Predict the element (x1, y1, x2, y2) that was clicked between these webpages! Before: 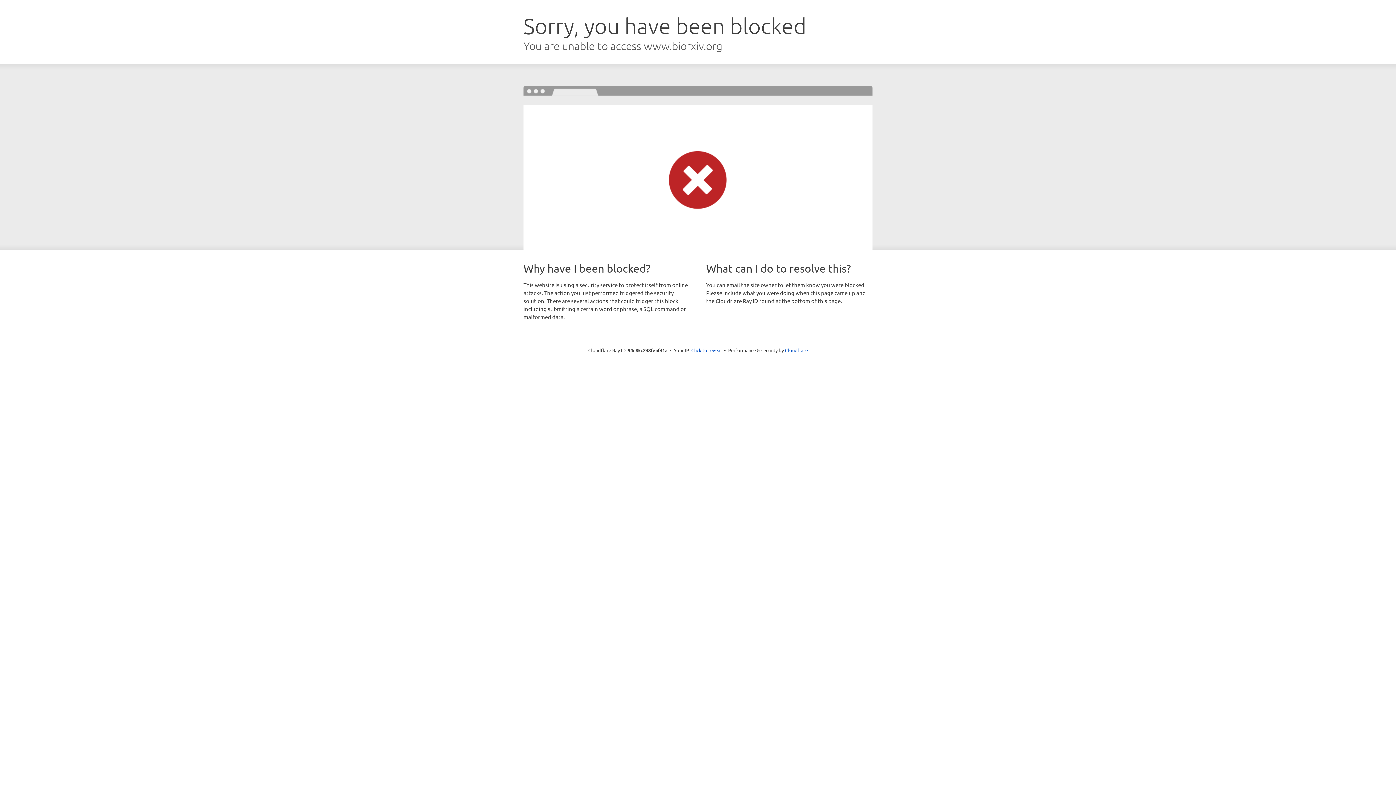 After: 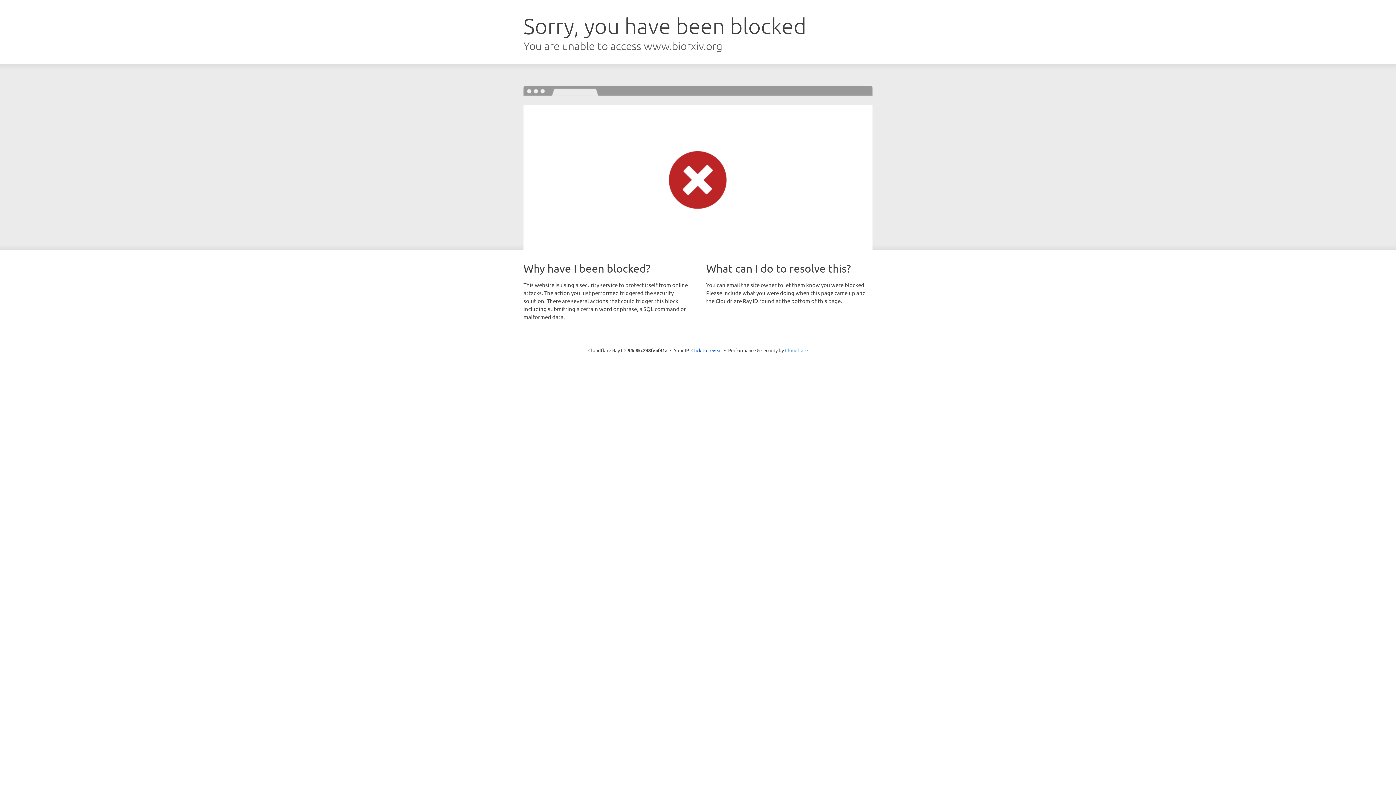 Action: bbox: (785, 347, 808, 353) label: Cloudflare